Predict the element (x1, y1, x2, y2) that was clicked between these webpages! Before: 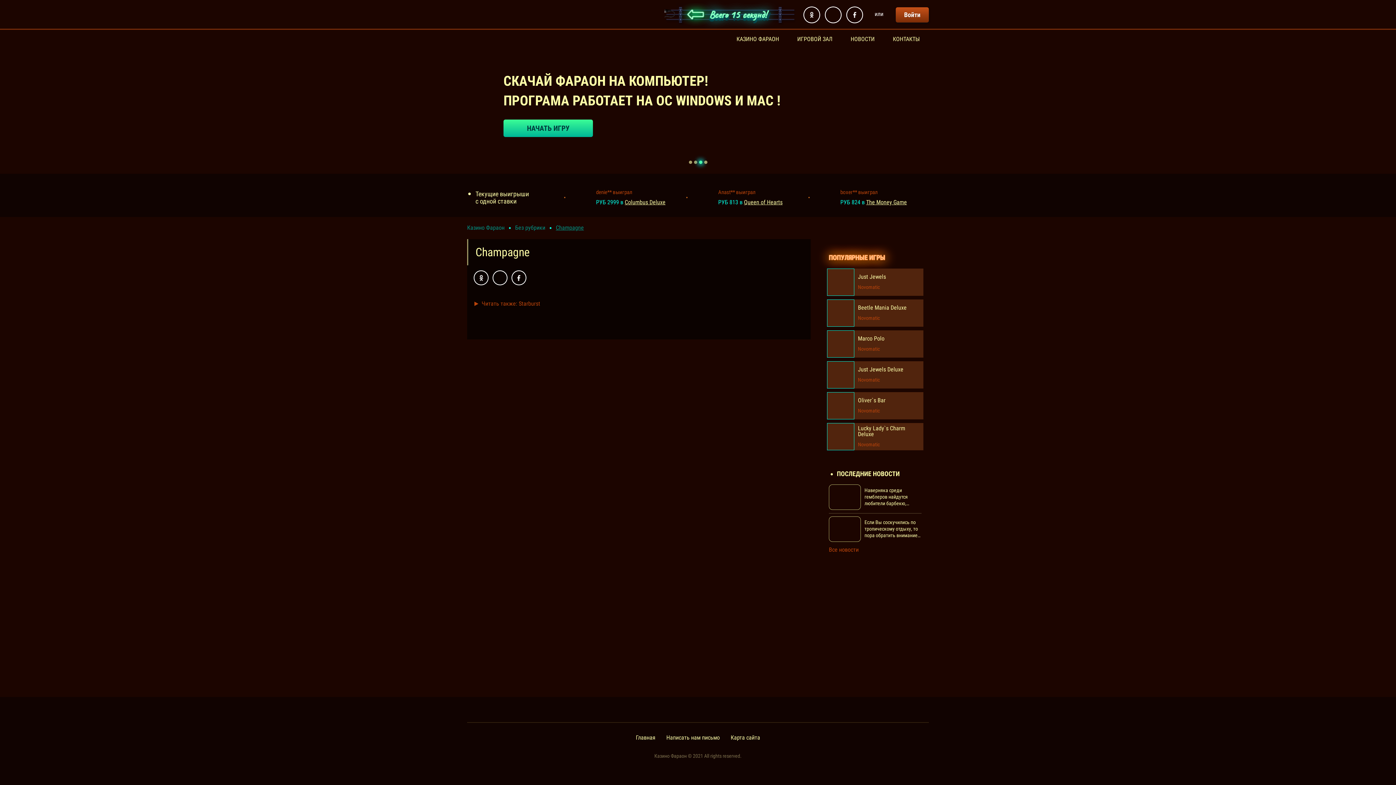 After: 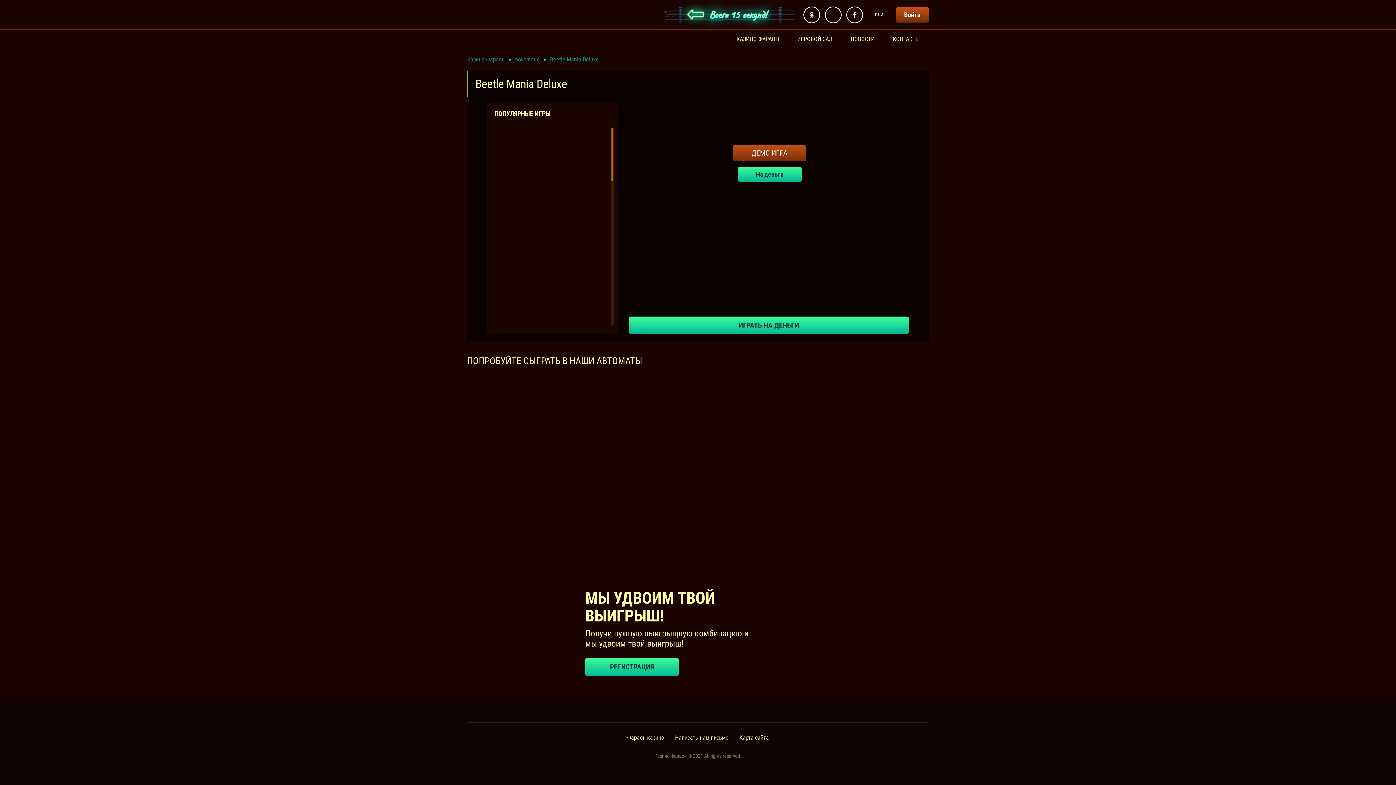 Action: bbox: (858, 304, 906, 310) label: Beetle Mania Deluxe